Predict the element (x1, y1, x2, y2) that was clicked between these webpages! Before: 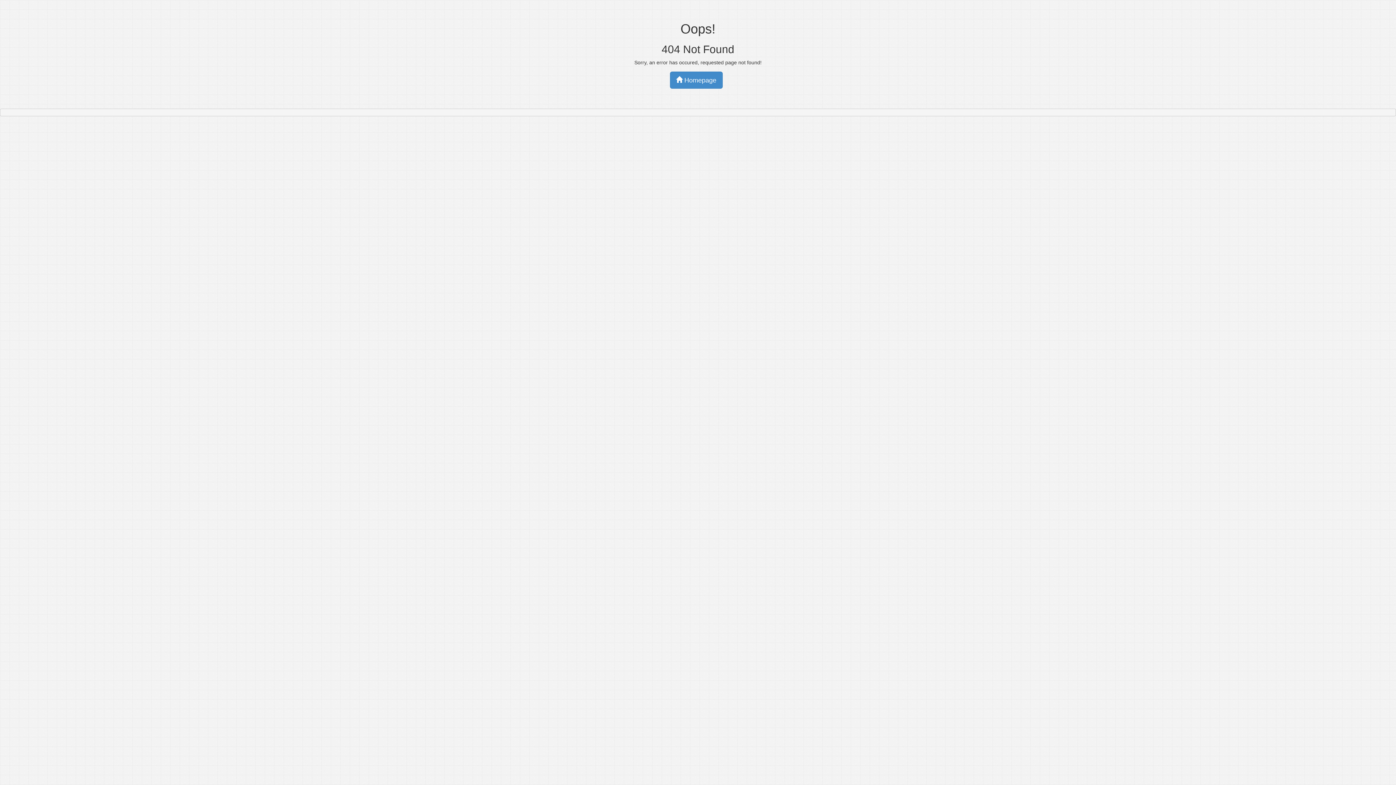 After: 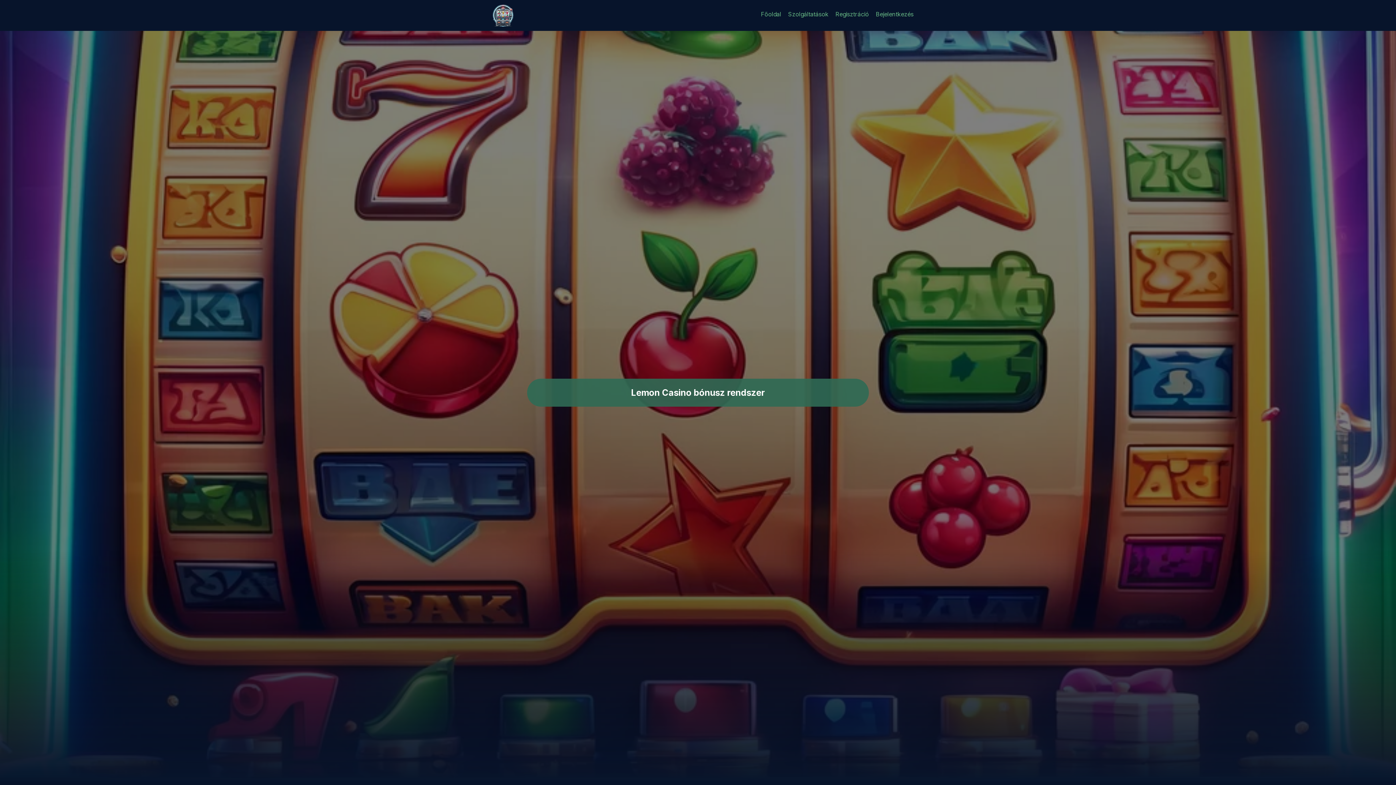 Action: bbox: (670, 71, 722, 88) label:  Homepage